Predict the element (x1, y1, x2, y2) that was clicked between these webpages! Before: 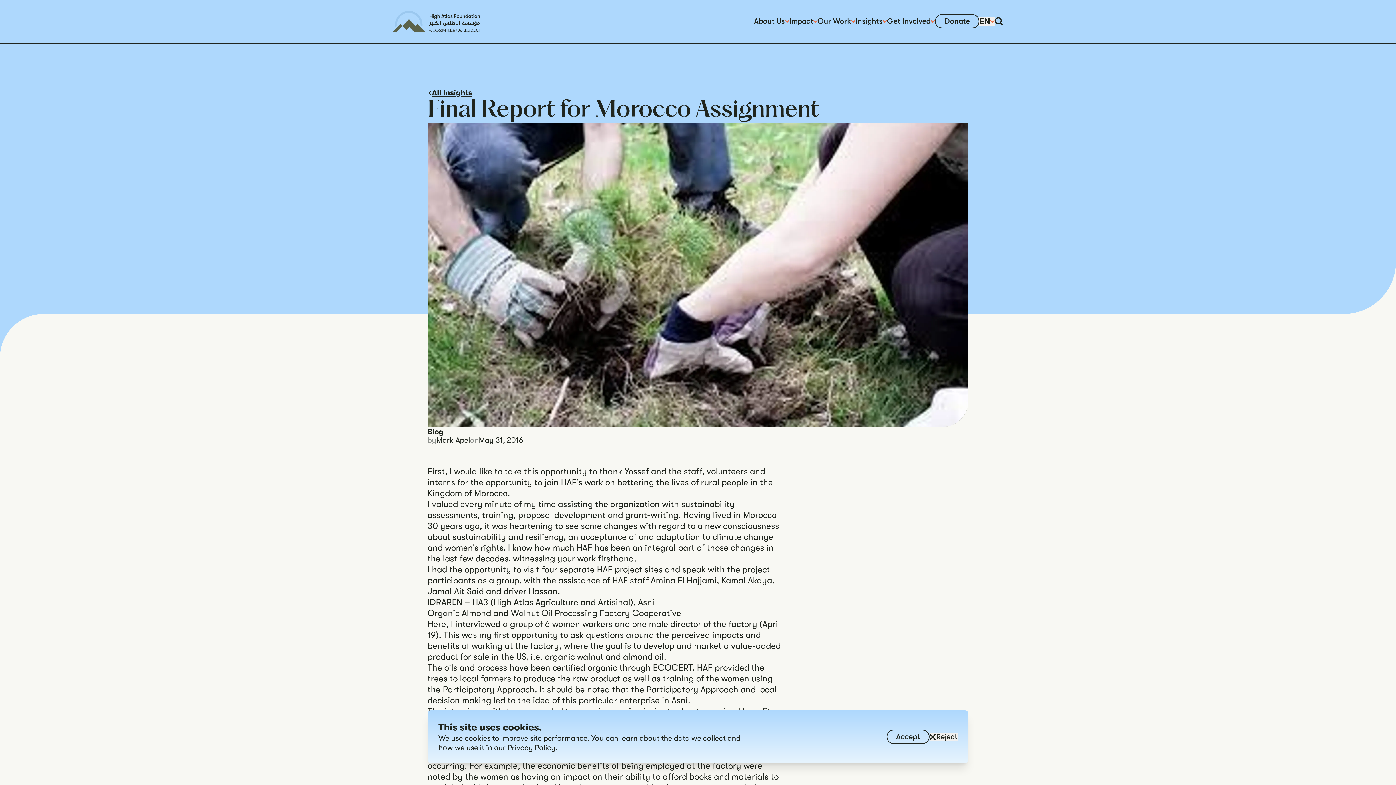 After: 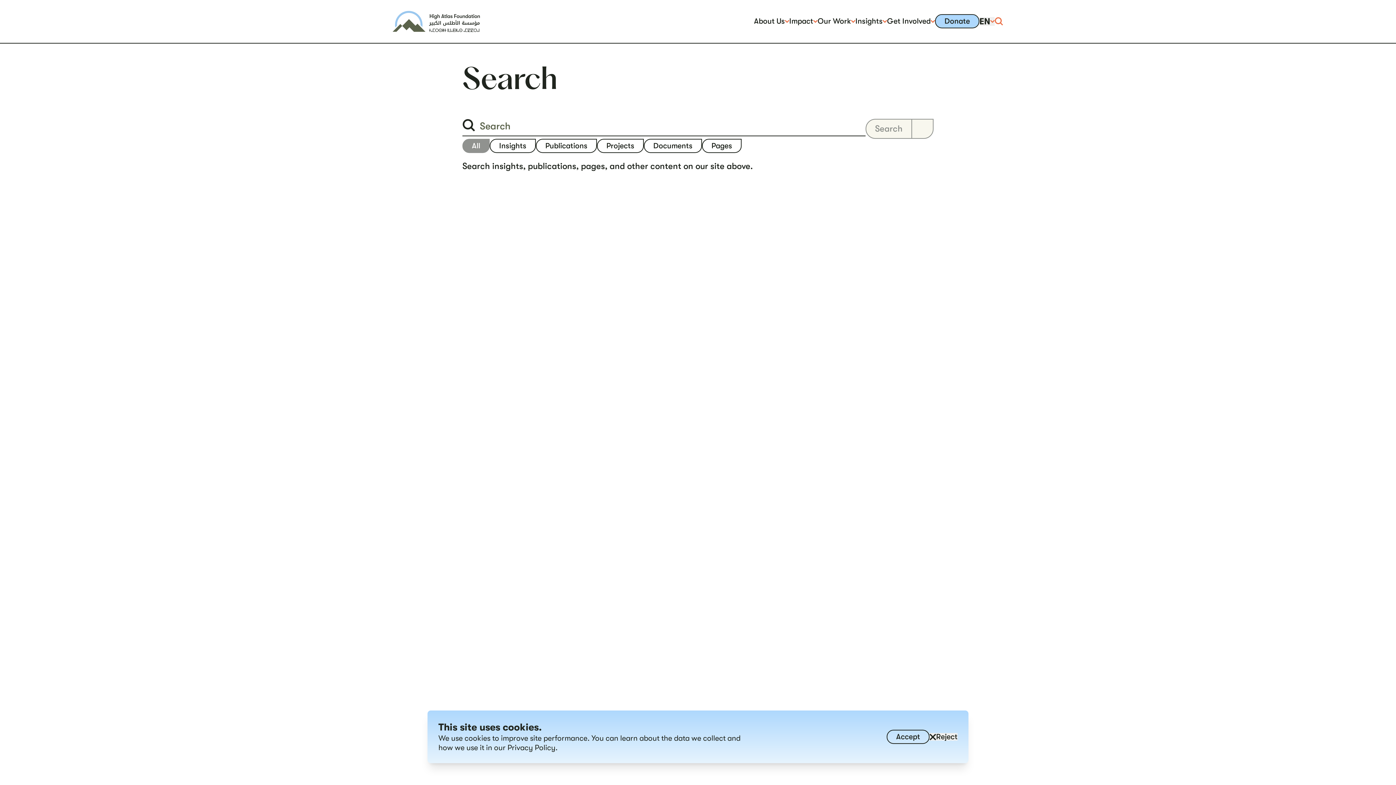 Action: label: search bbox: (994, 17, 1003, 25)